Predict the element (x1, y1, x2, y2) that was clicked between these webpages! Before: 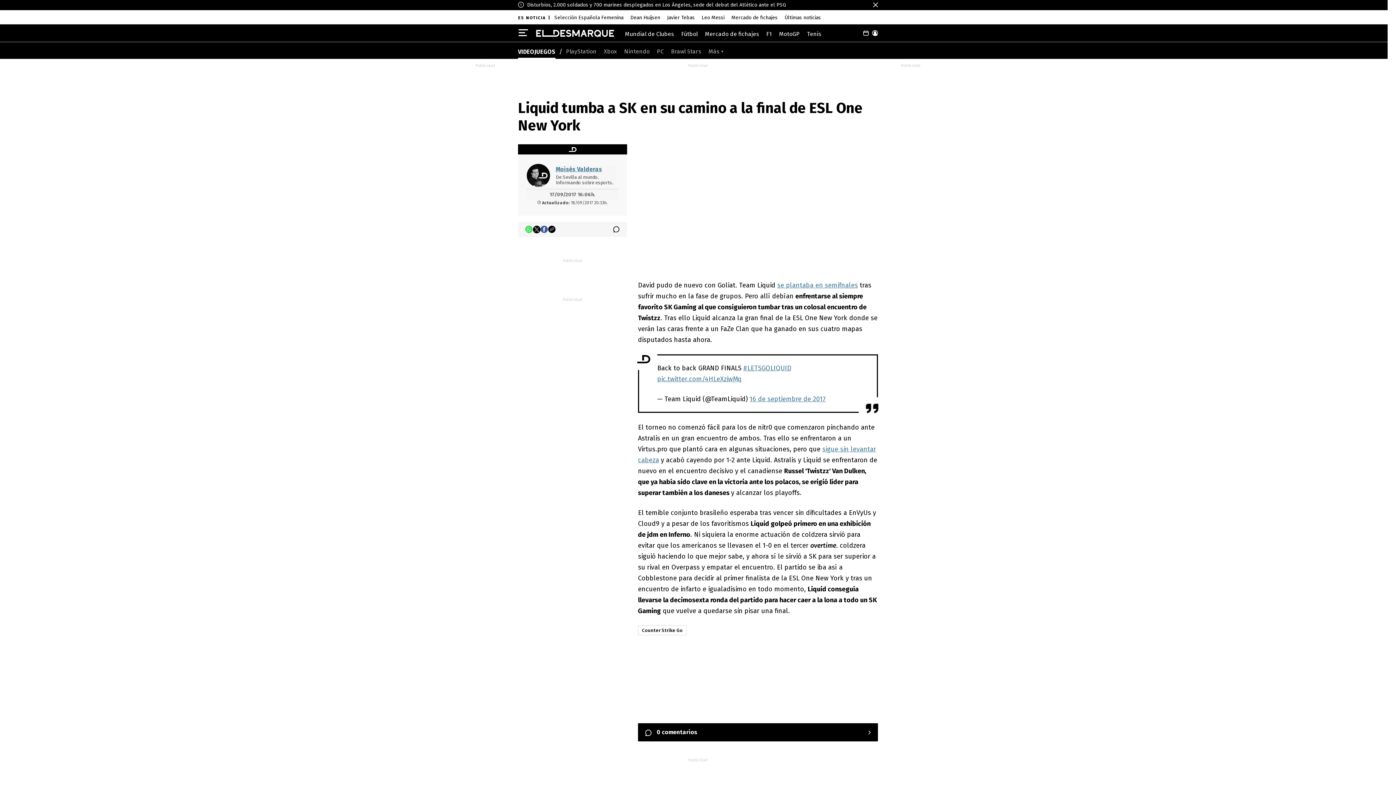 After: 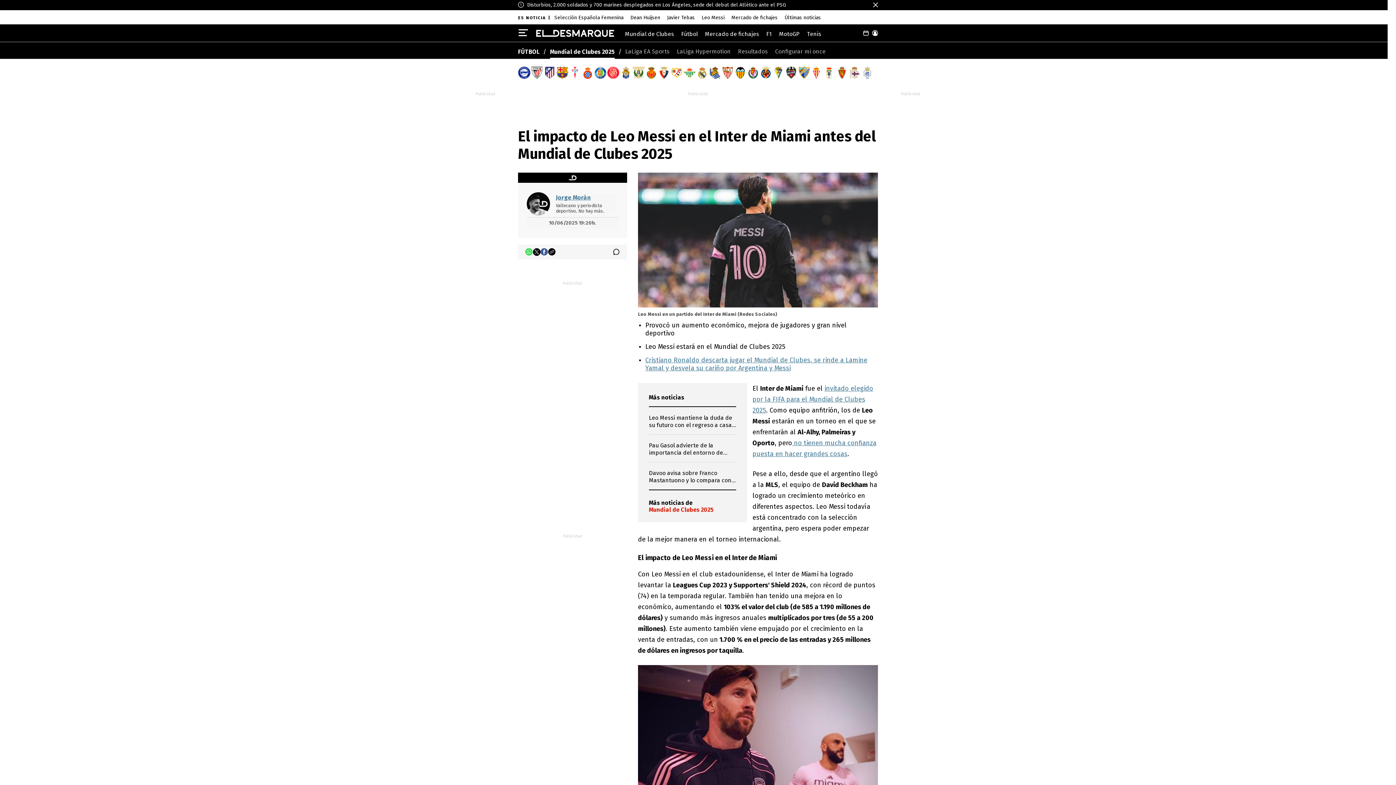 Action: label: Leo Messi bbox: (701, 14, 724, 20)